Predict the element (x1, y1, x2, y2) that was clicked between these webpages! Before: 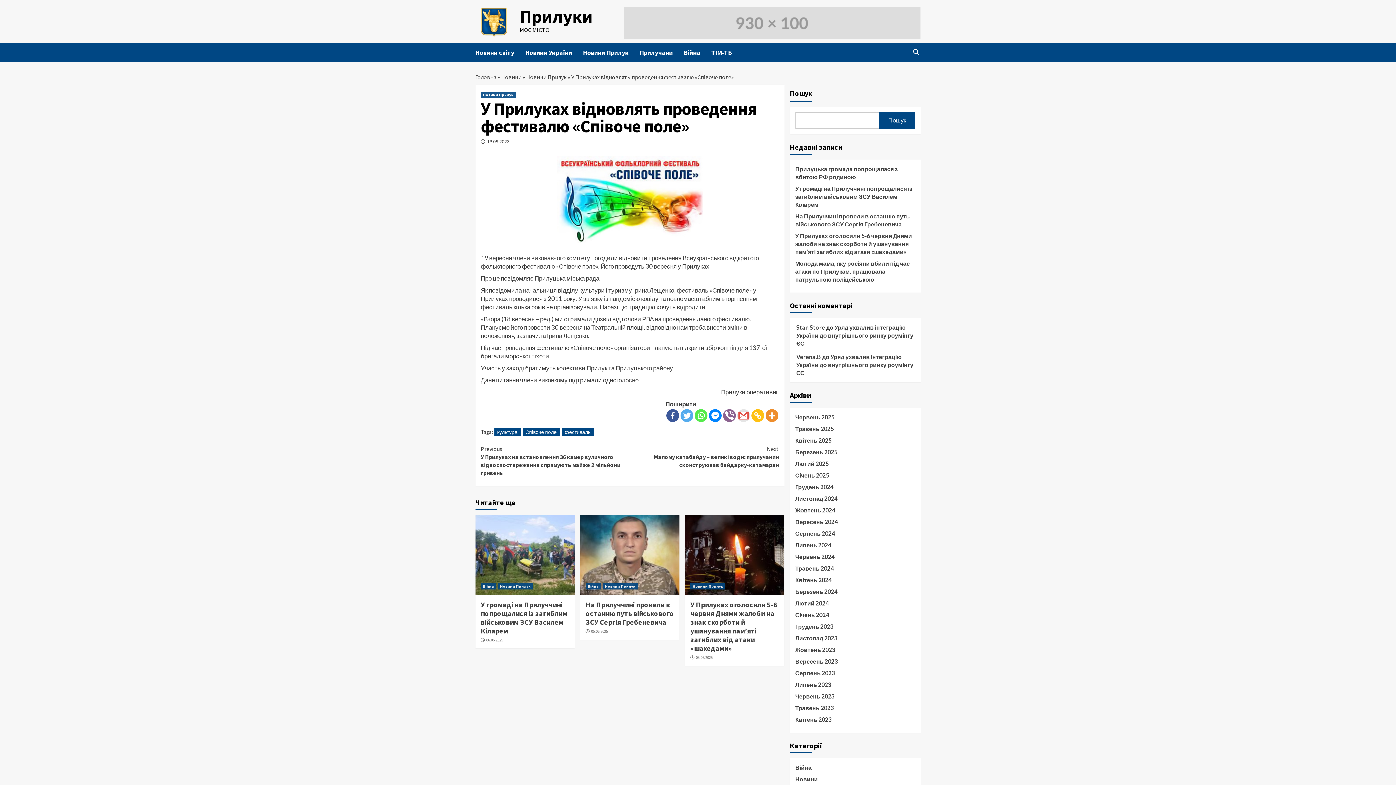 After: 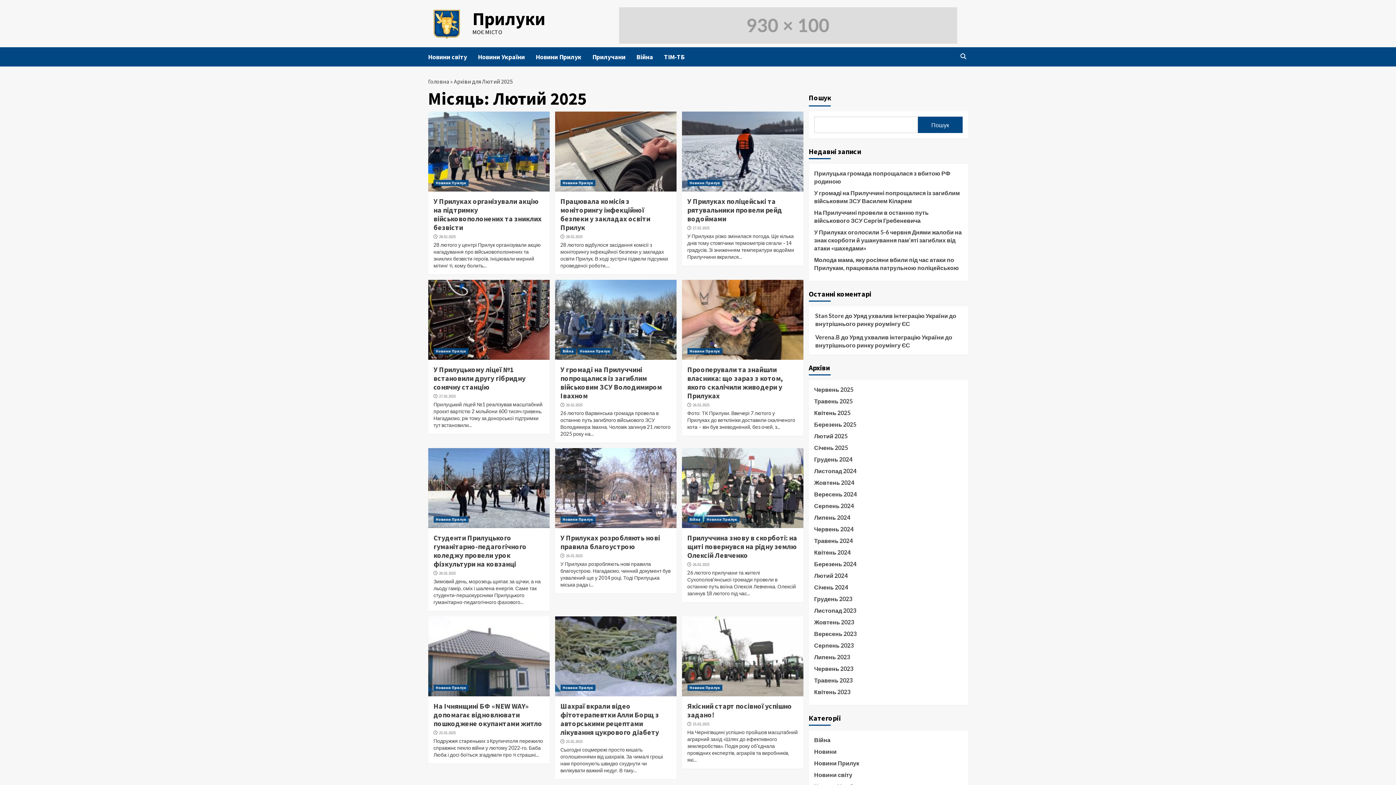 Action: label: Лютий 2025 bbox: (795, 459, 915, 471)